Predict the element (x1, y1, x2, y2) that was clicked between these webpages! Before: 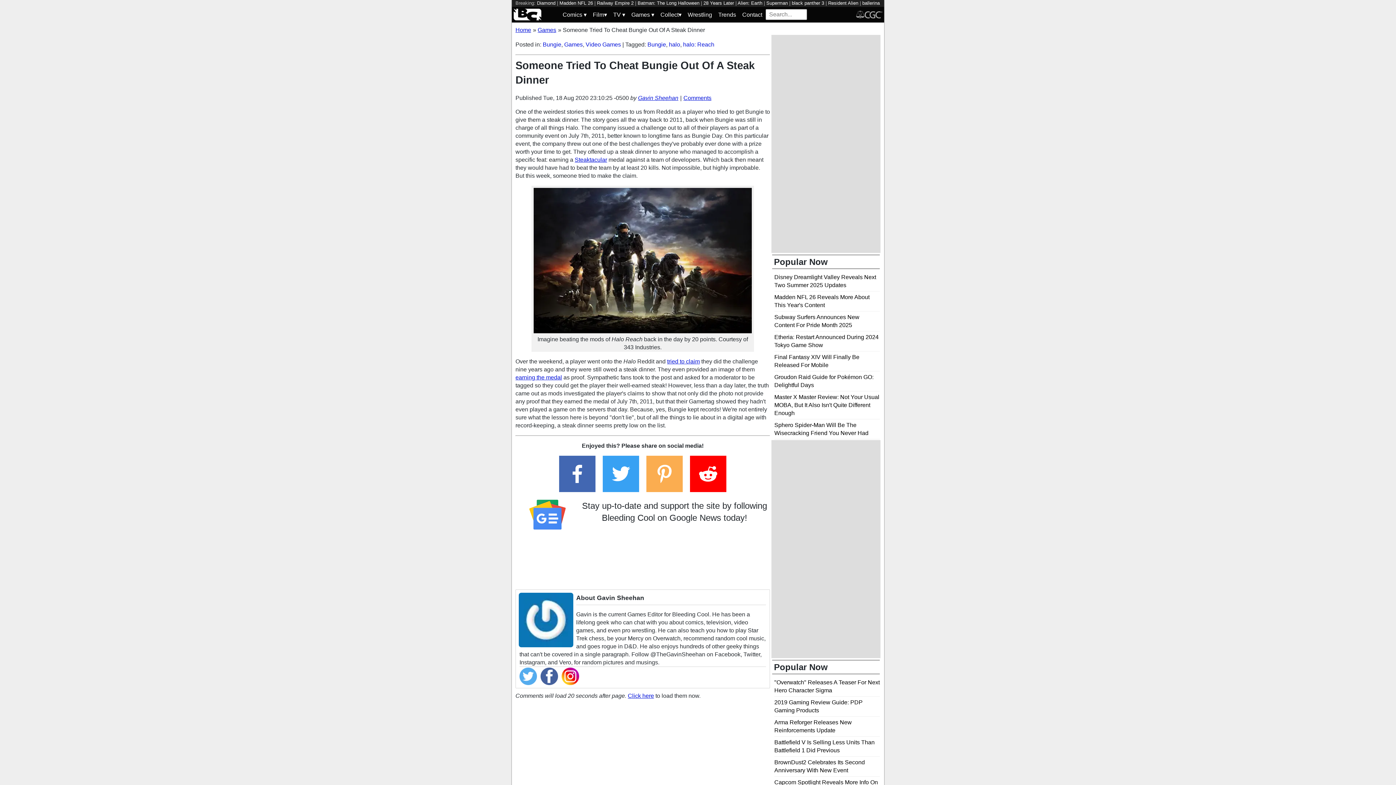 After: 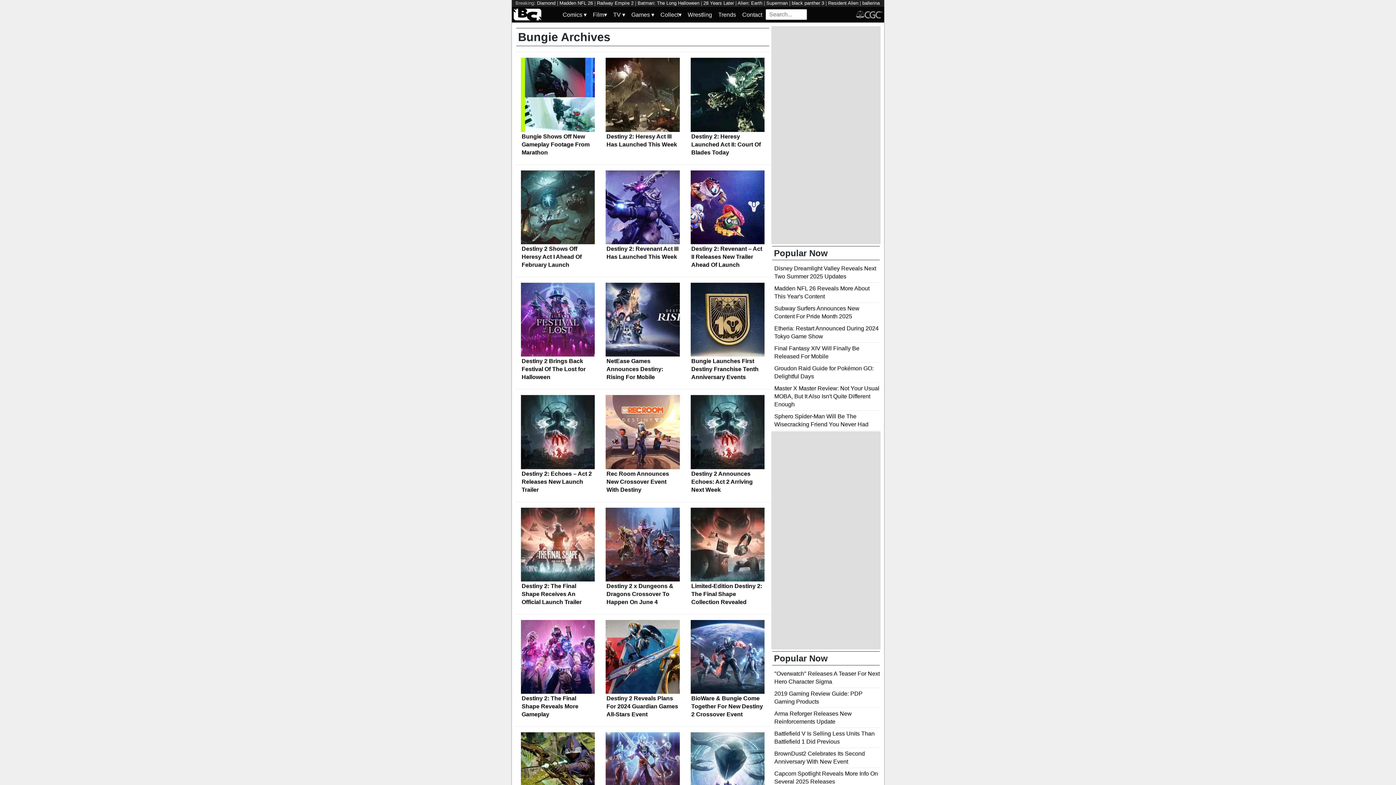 Action: bbox: (542, 41, 561, 47) label: Bungie